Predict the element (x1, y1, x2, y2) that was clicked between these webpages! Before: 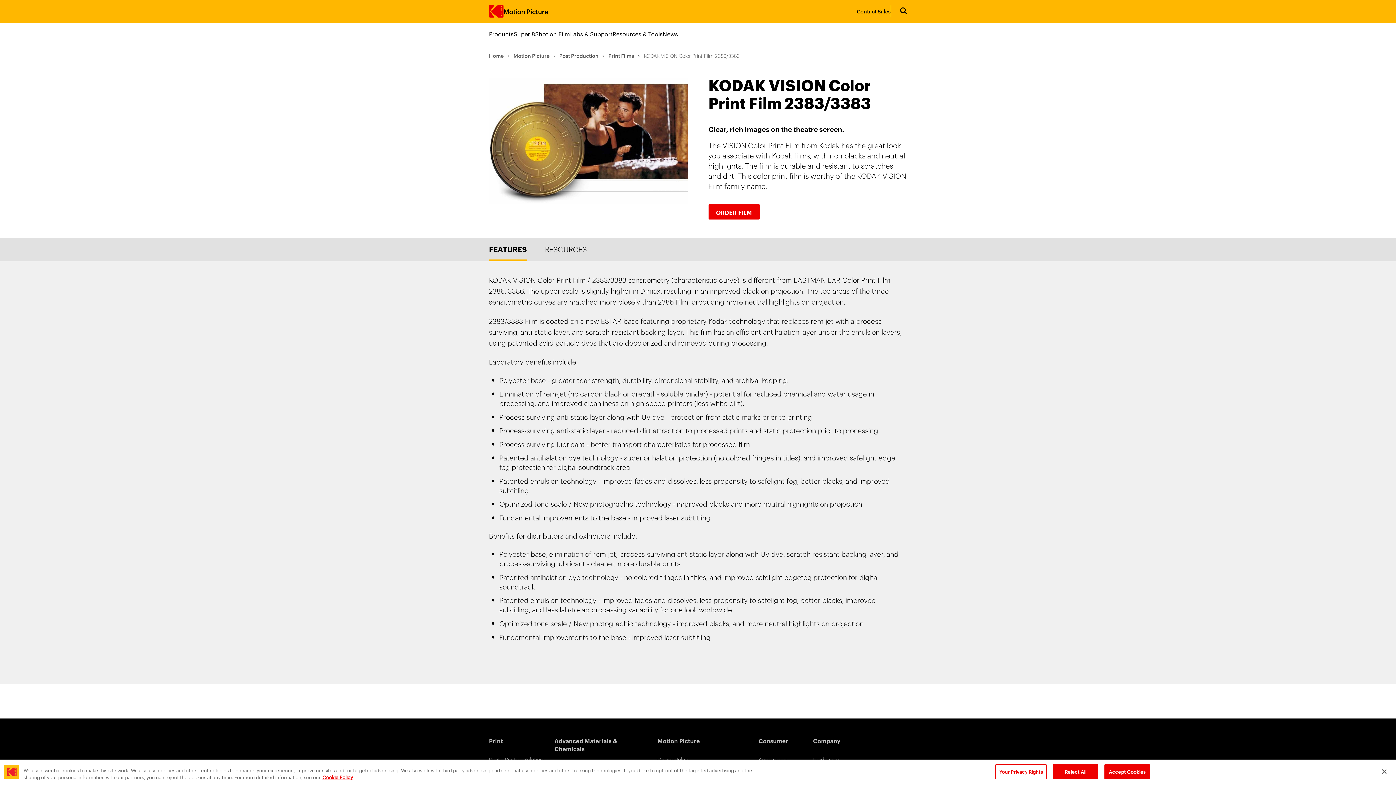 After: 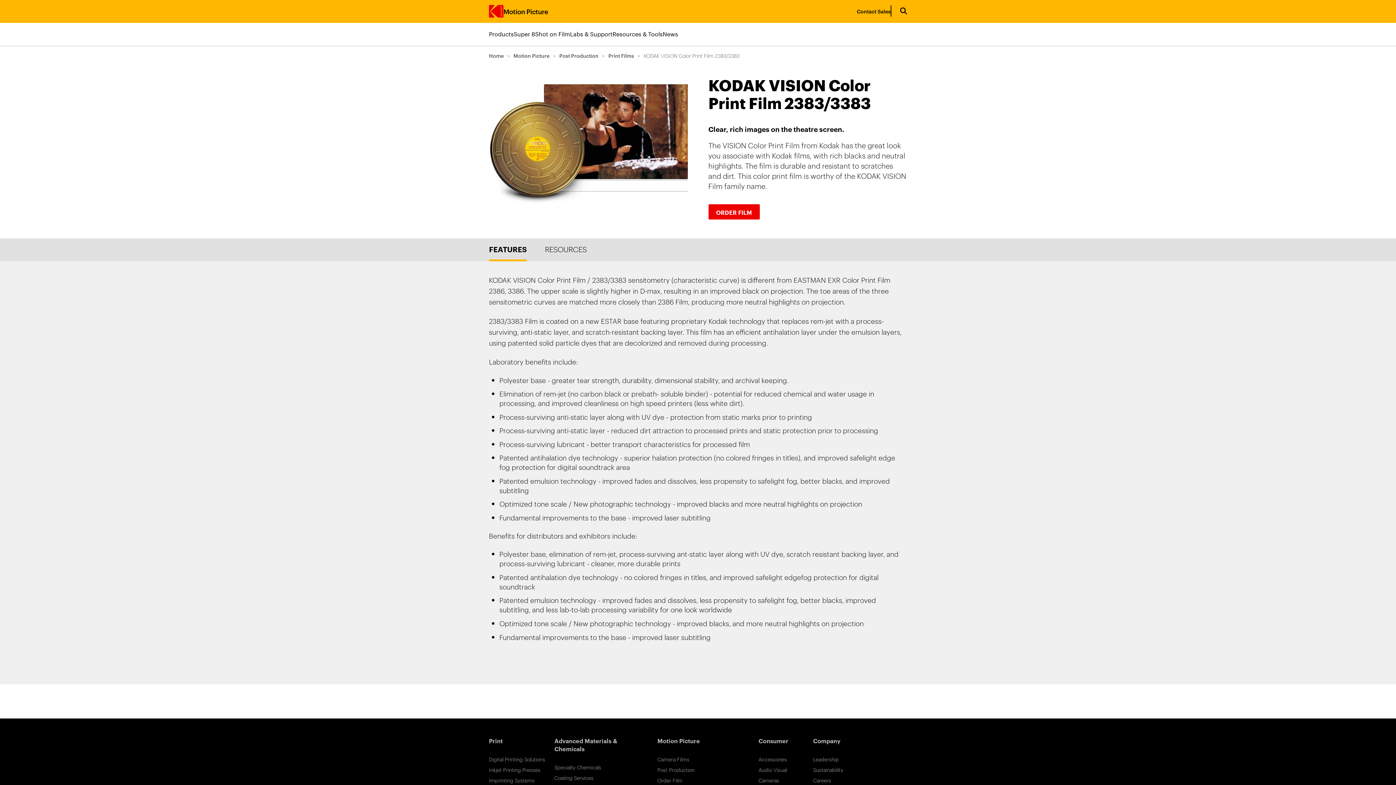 Action: label: Reject All bbox: (1053, 764, 1098, 779)